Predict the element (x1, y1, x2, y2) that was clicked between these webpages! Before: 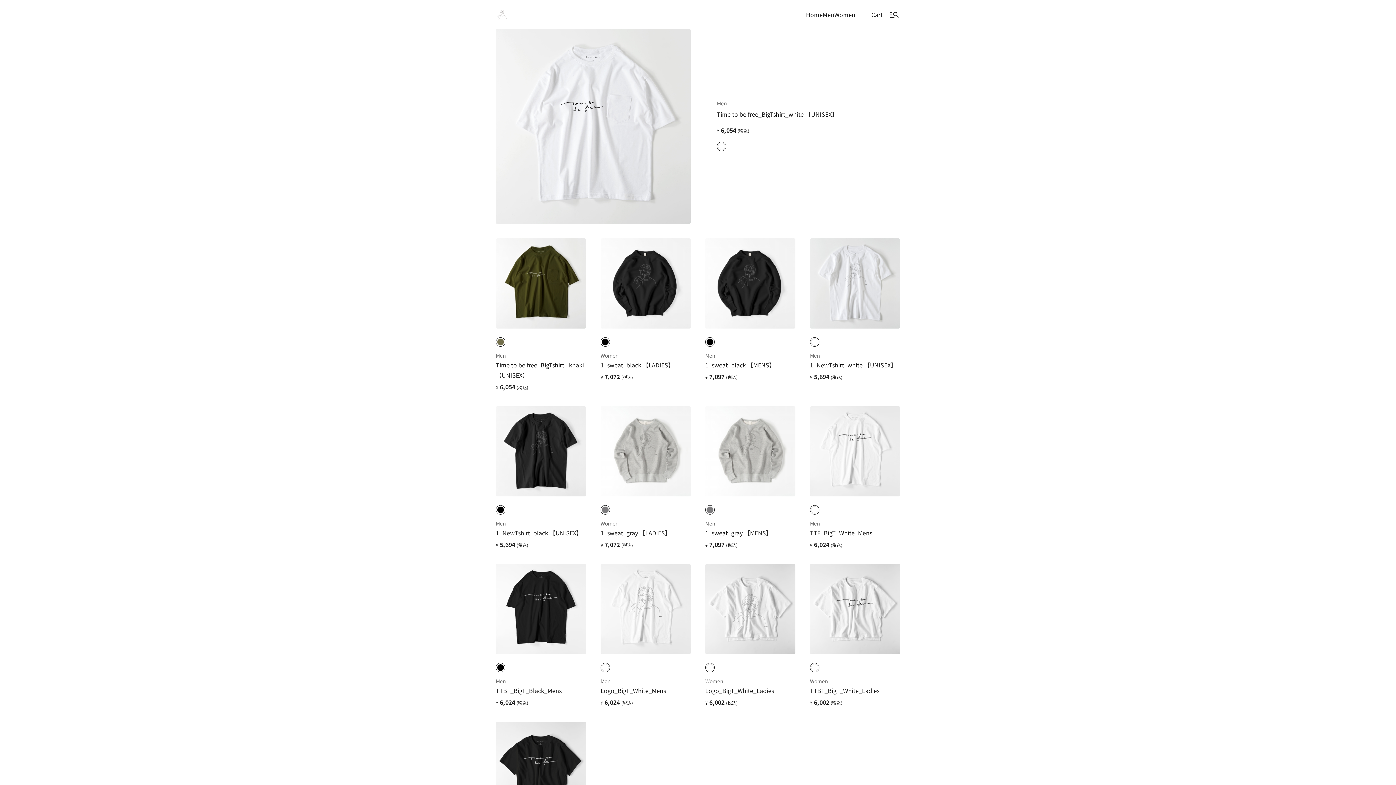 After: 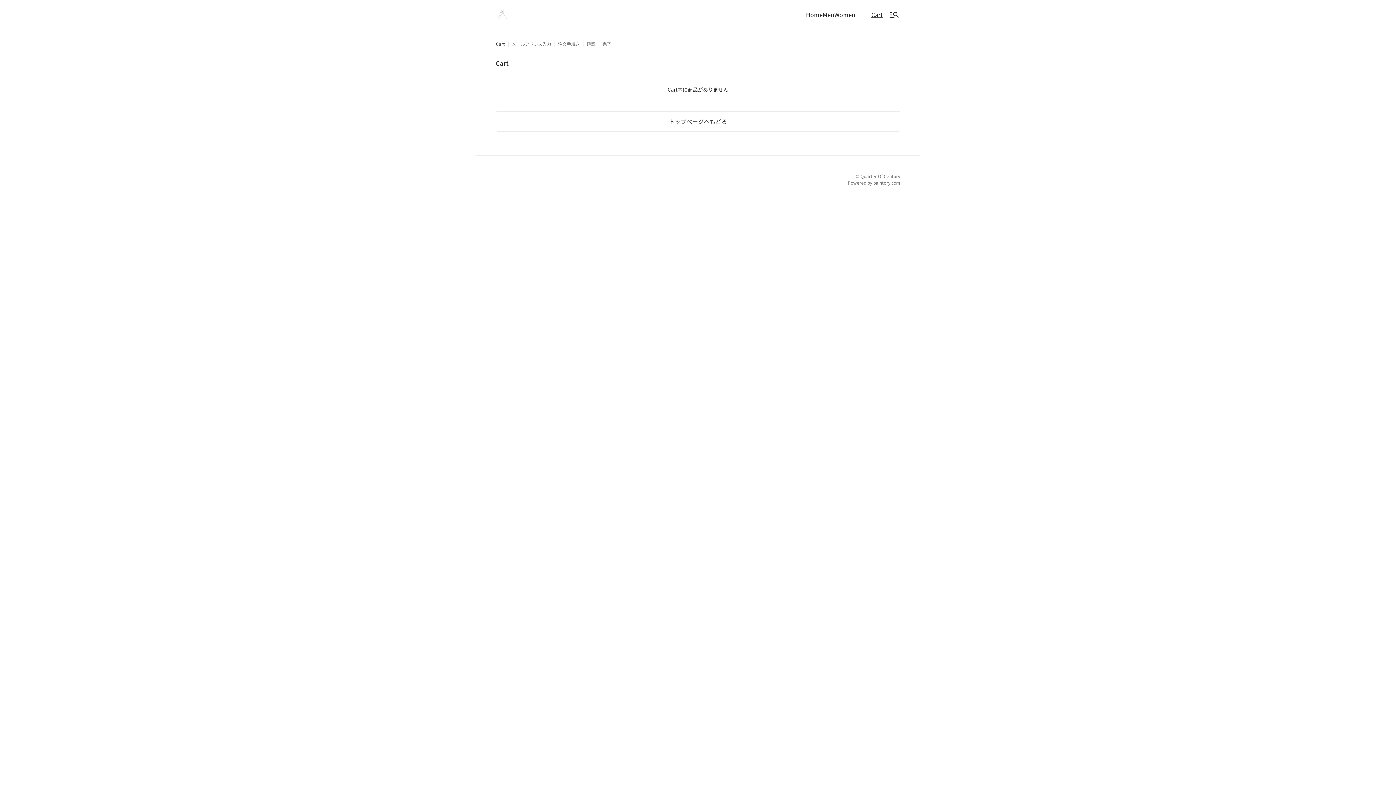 Action: label: Cart bbox: (870, 8, 884, 20)